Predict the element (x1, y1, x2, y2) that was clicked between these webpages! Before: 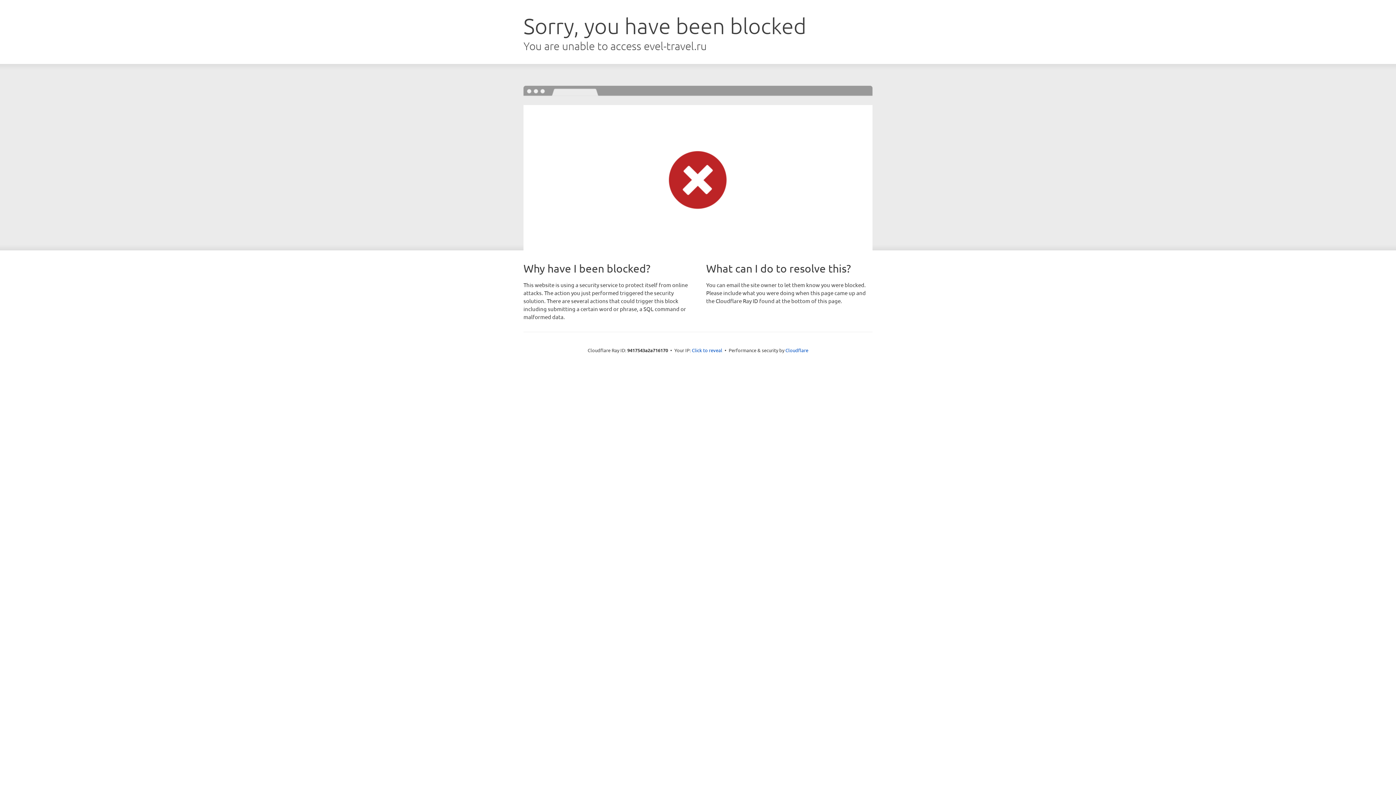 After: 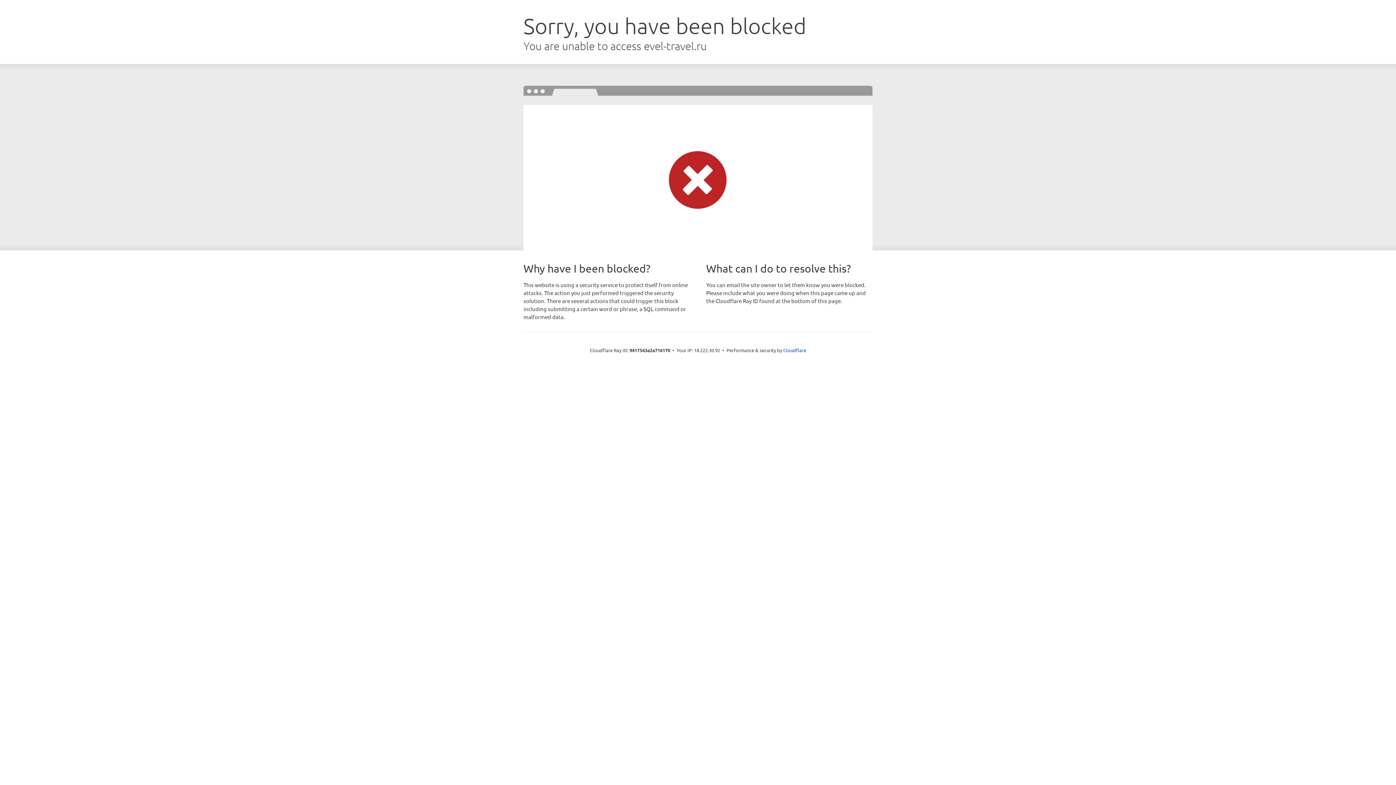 Action: label: Click to reveal bbox: (692, 346, 722, 353)